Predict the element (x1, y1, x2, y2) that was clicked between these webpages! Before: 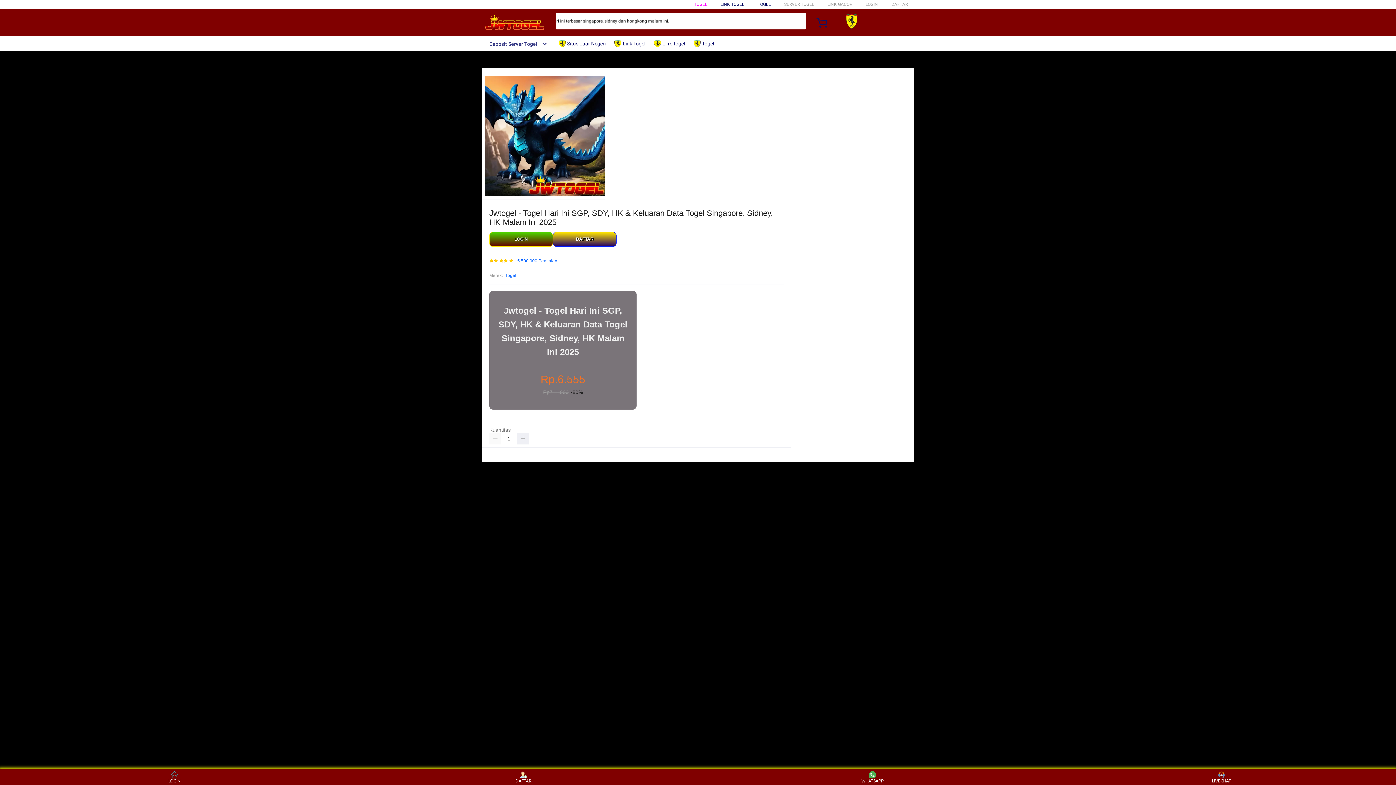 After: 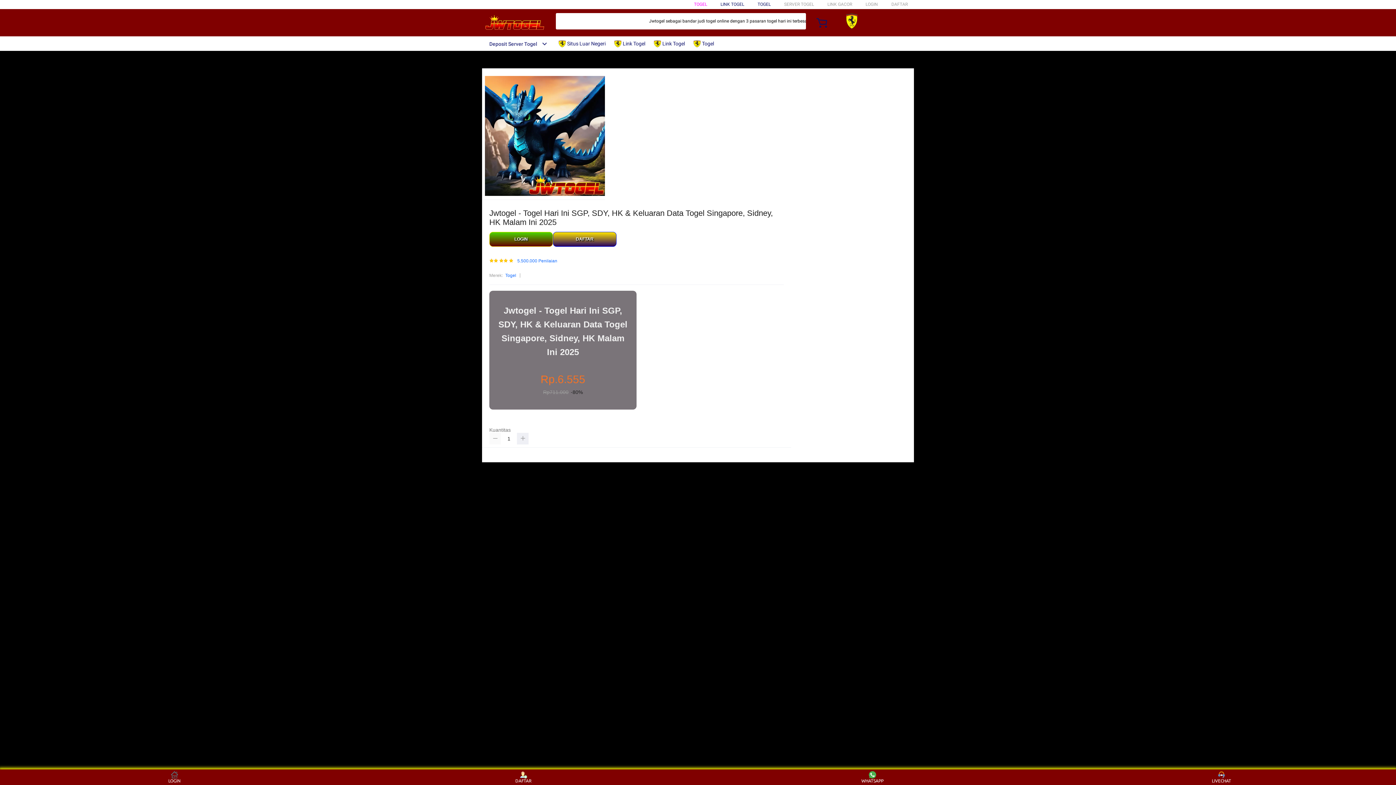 Action: bbox: (489, 433, 501, 444)